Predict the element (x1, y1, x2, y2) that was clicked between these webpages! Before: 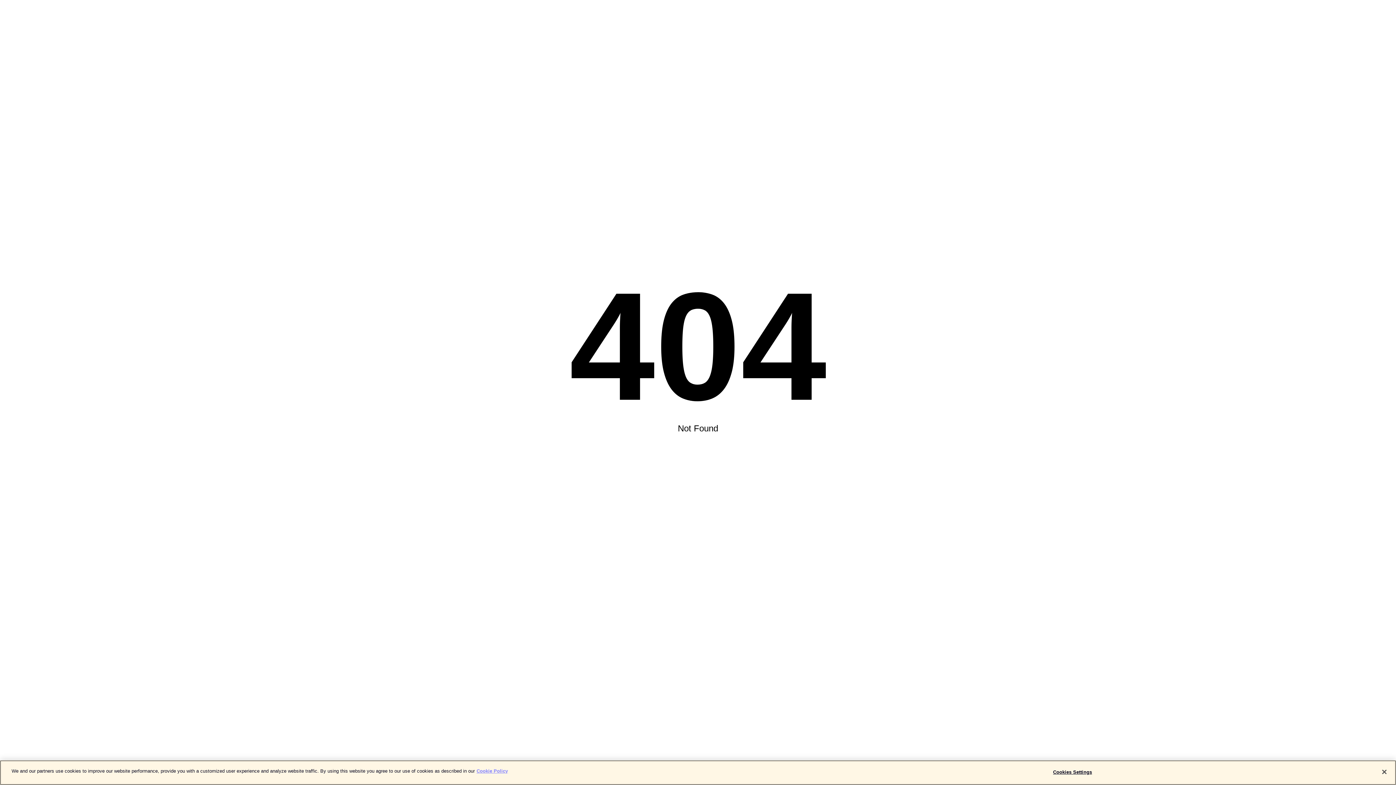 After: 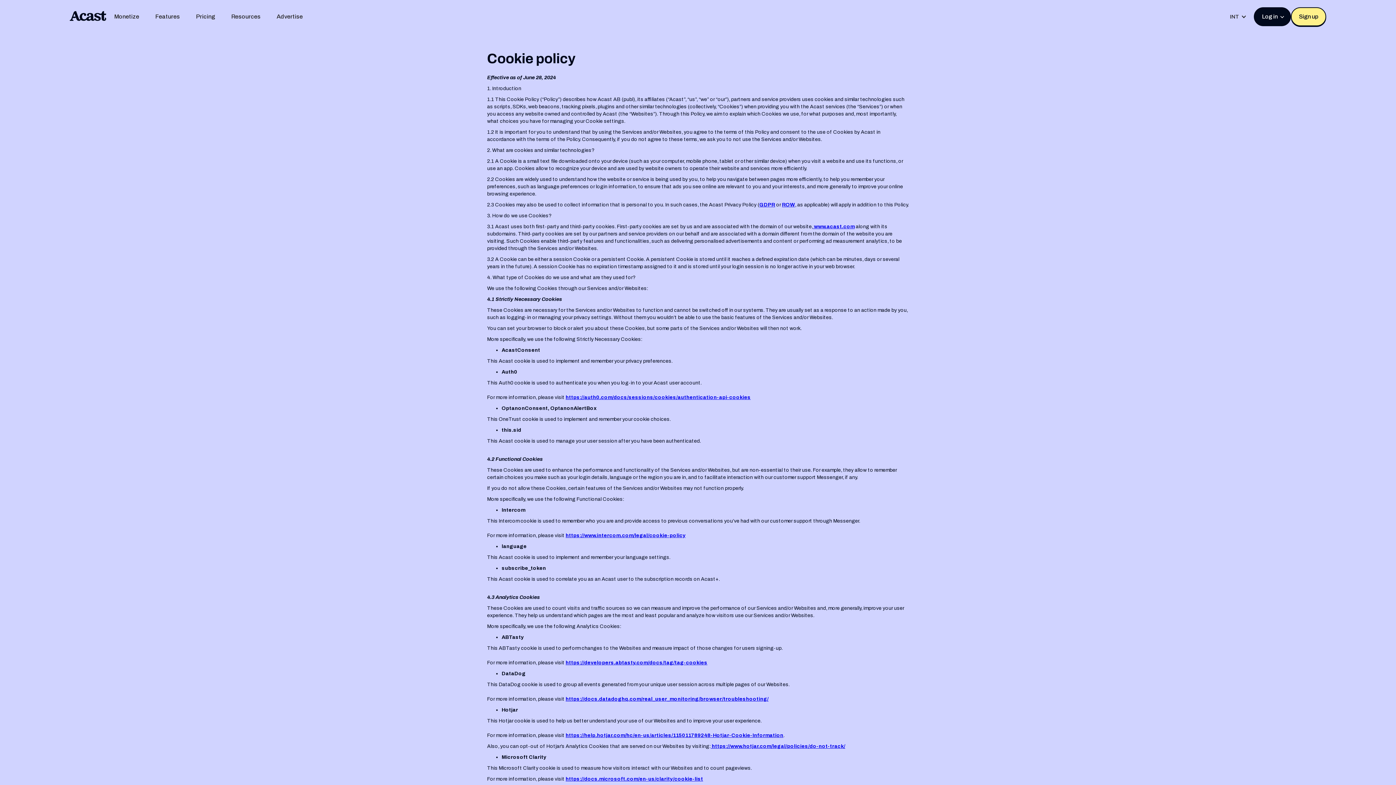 Action: label: More information about your privacy bbox: (476, 768, 508, 774)